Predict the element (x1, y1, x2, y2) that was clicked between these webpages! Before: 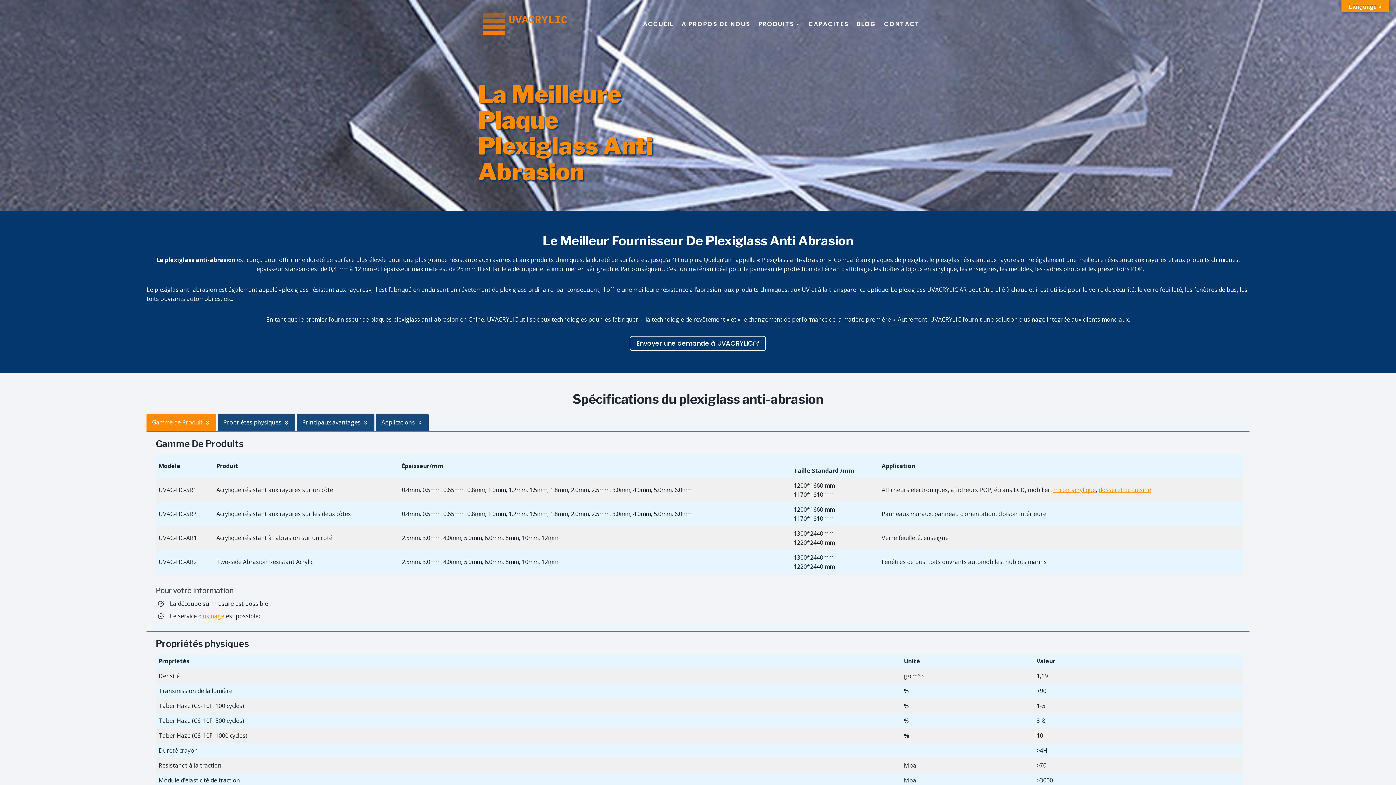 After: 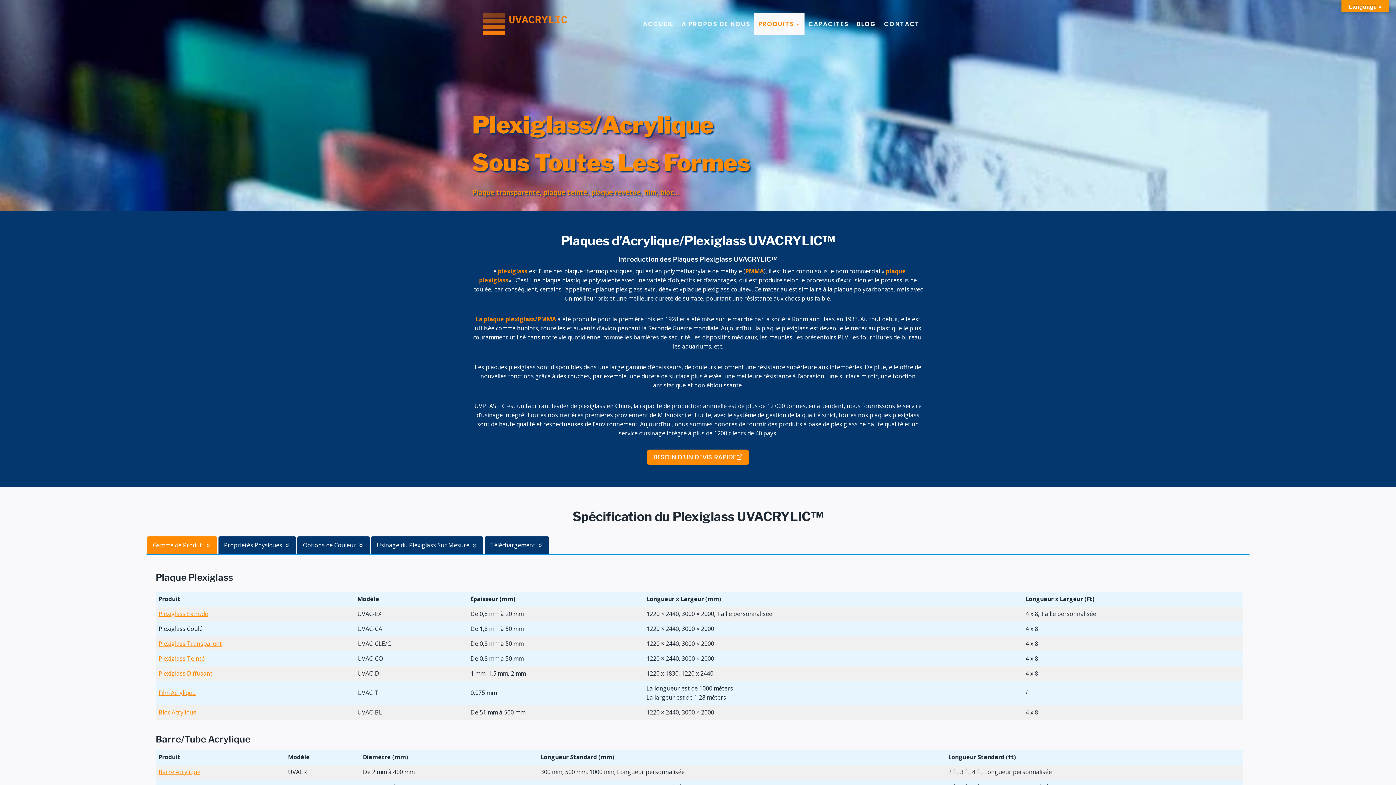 Action: label: PRODUITS bbox: (754, 12, 804, 35)